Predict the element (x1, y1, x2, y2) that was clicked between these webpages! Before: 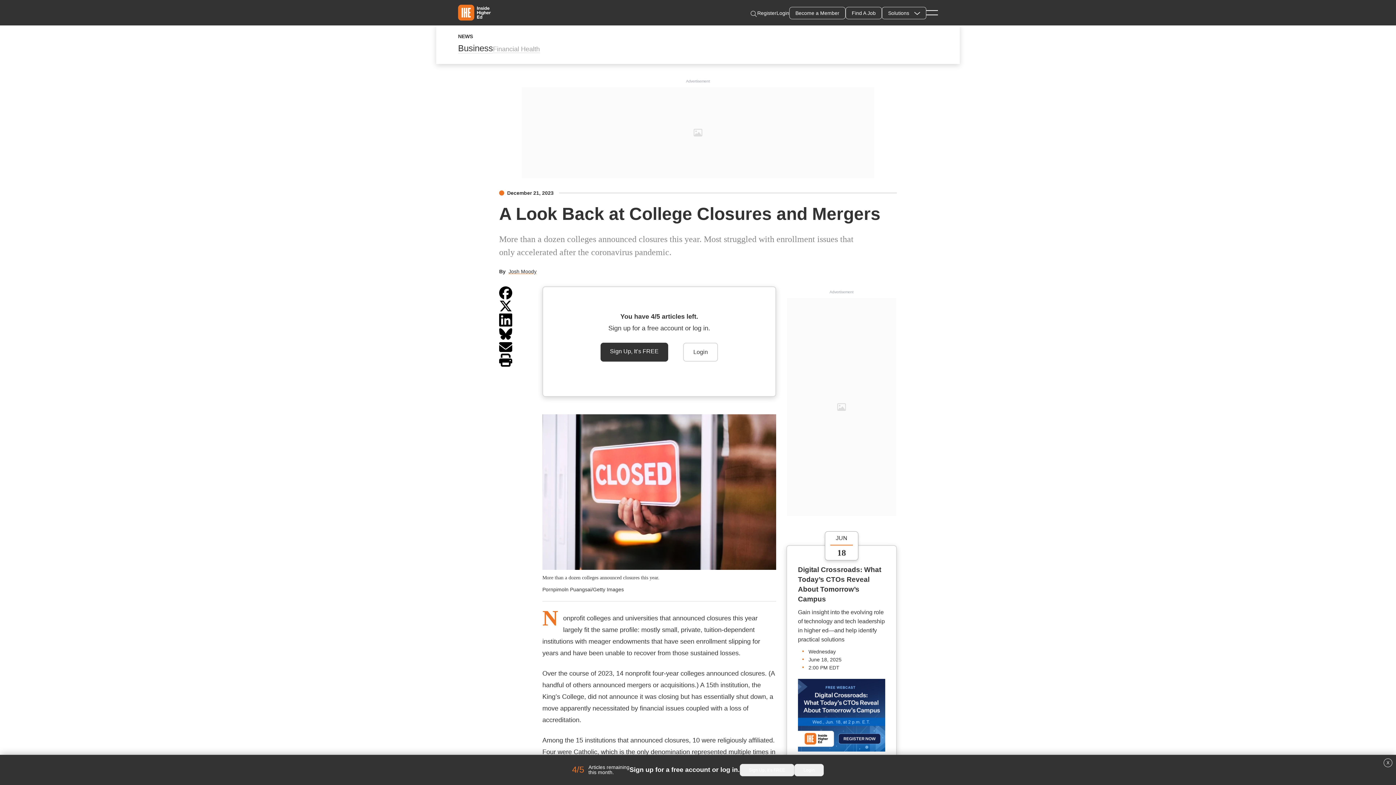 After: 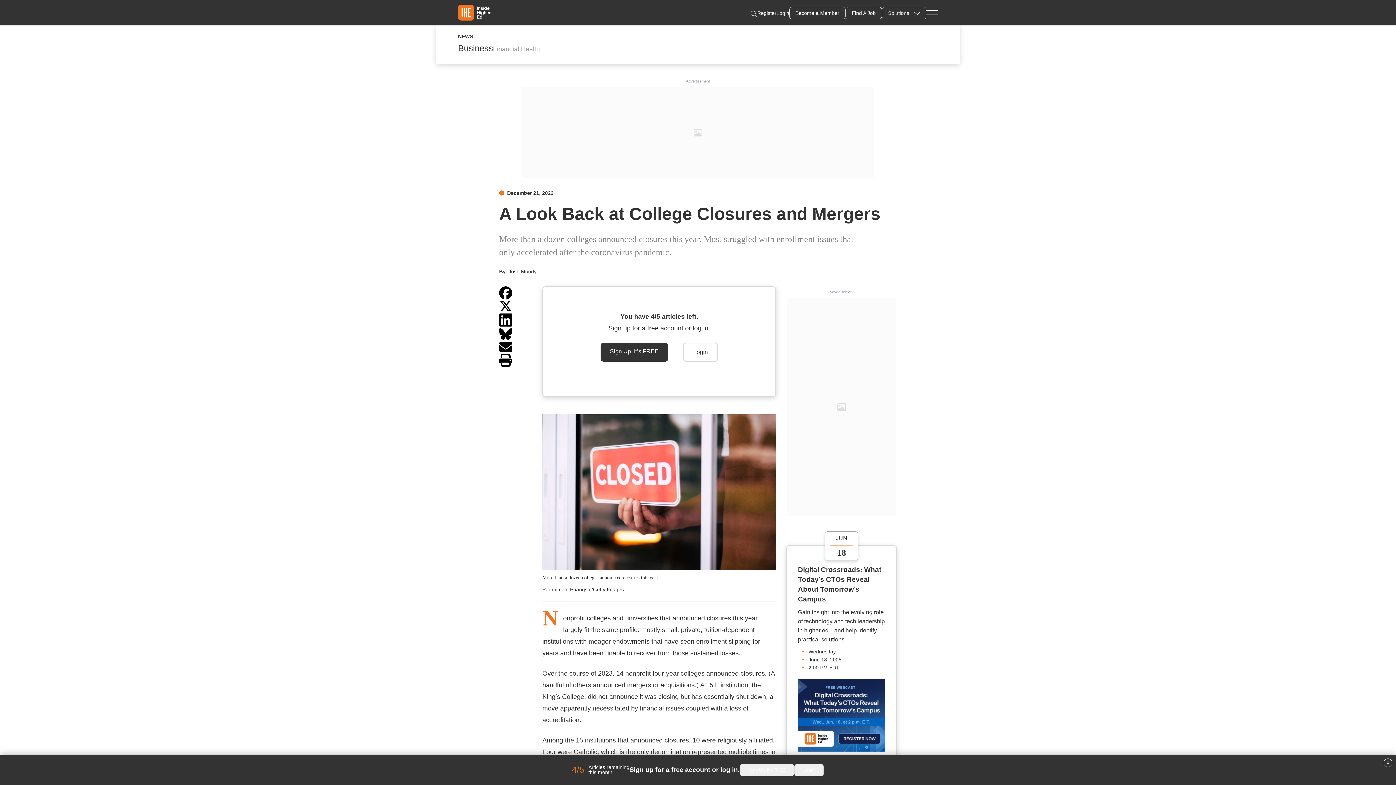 Action: bbox: (499, 353, 512, 366)